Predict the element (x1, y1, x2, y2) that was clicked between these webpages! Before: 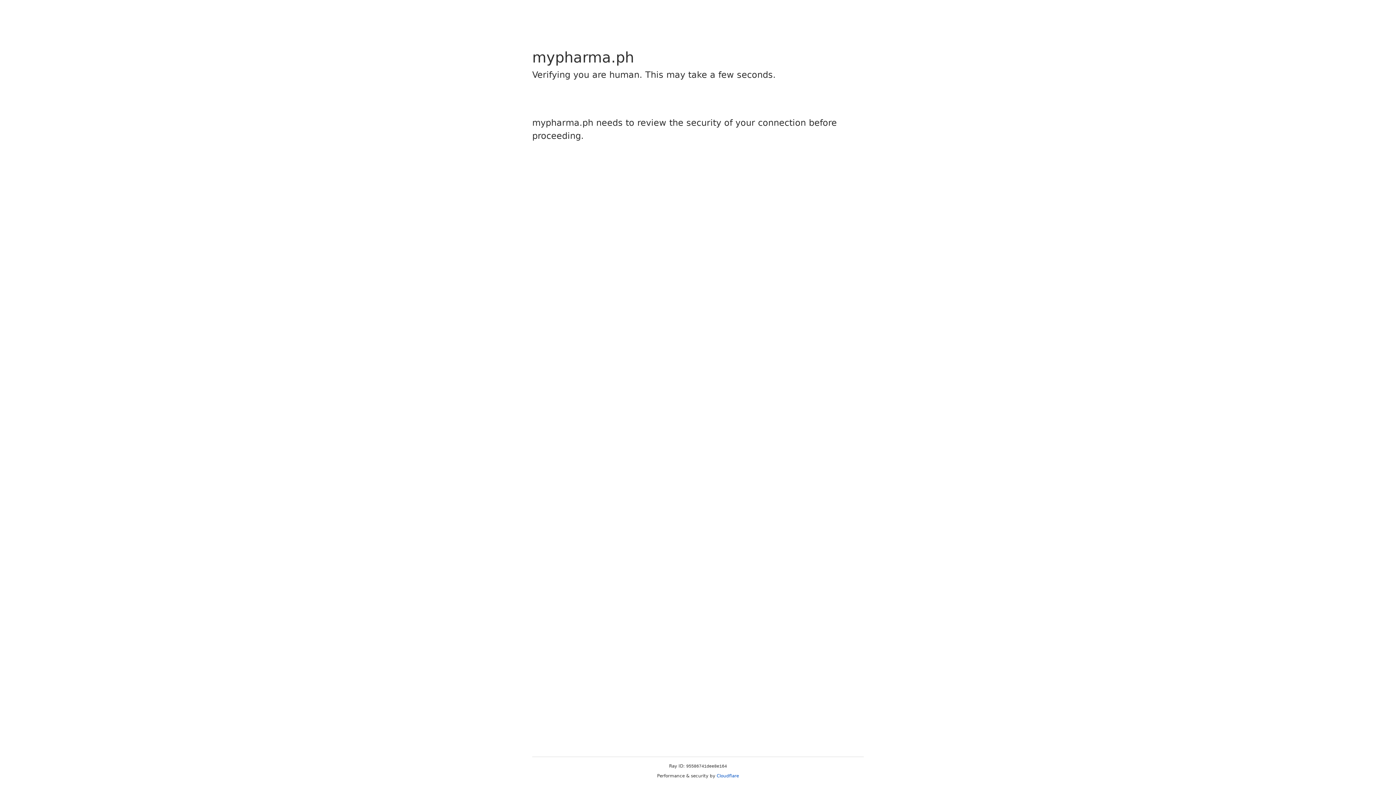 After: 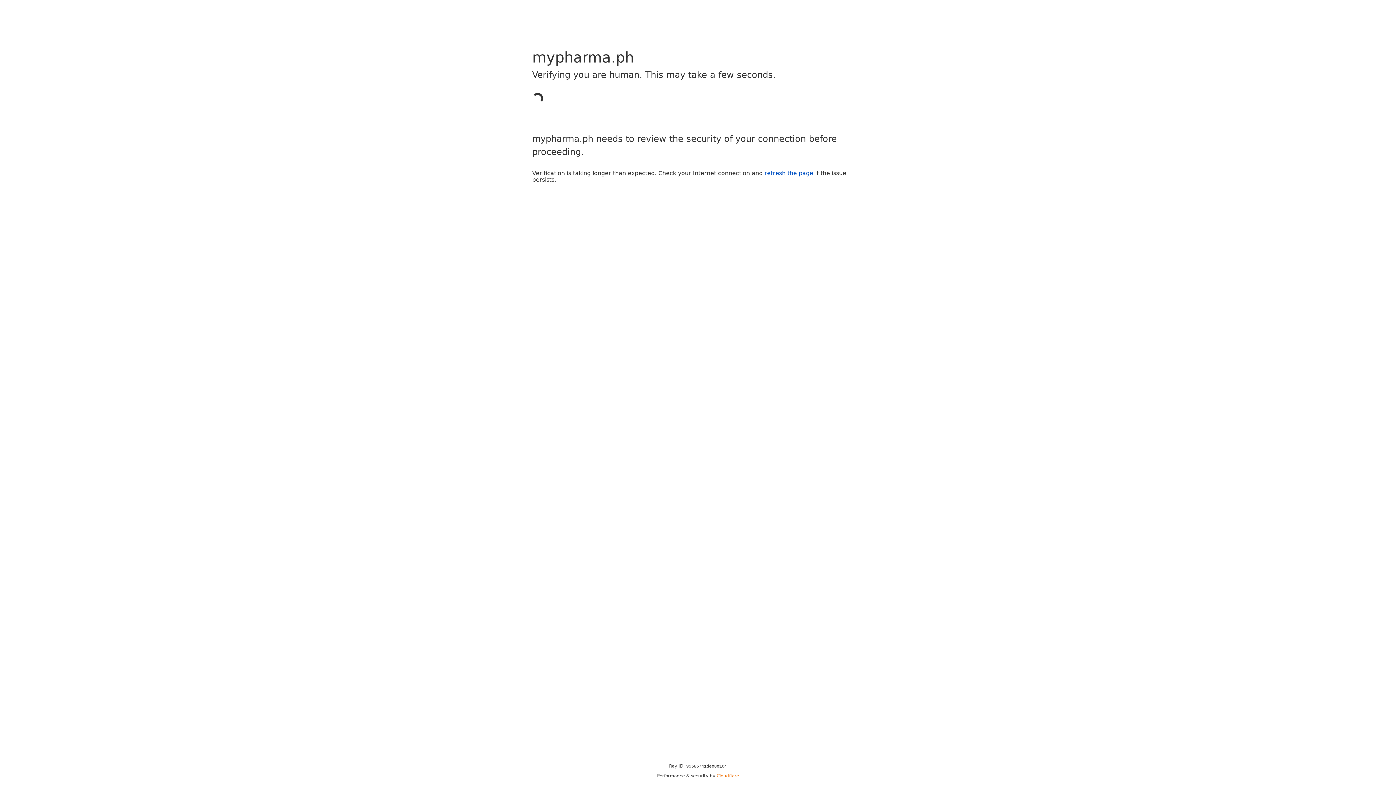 Action: label: Cloudflare bbox: (716, 773, 739, 778)